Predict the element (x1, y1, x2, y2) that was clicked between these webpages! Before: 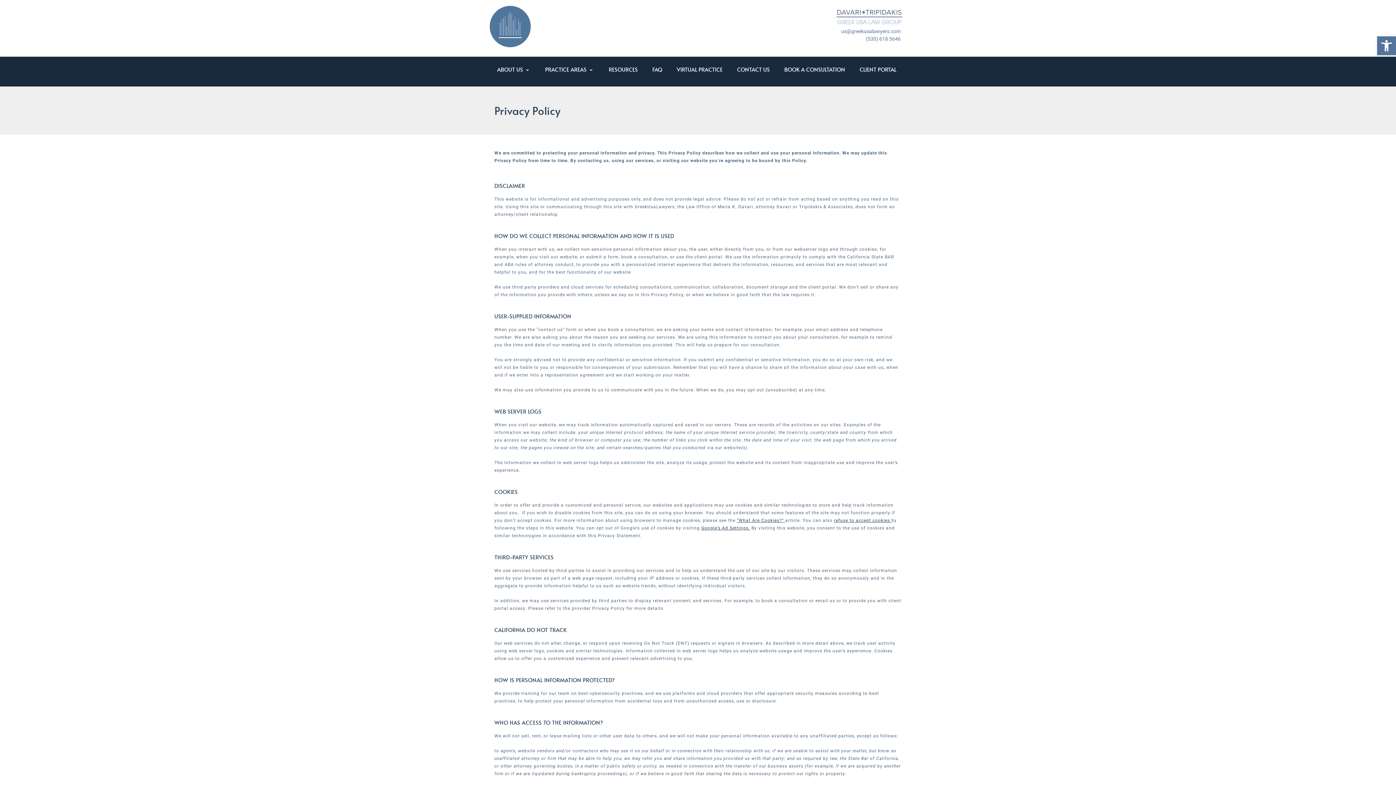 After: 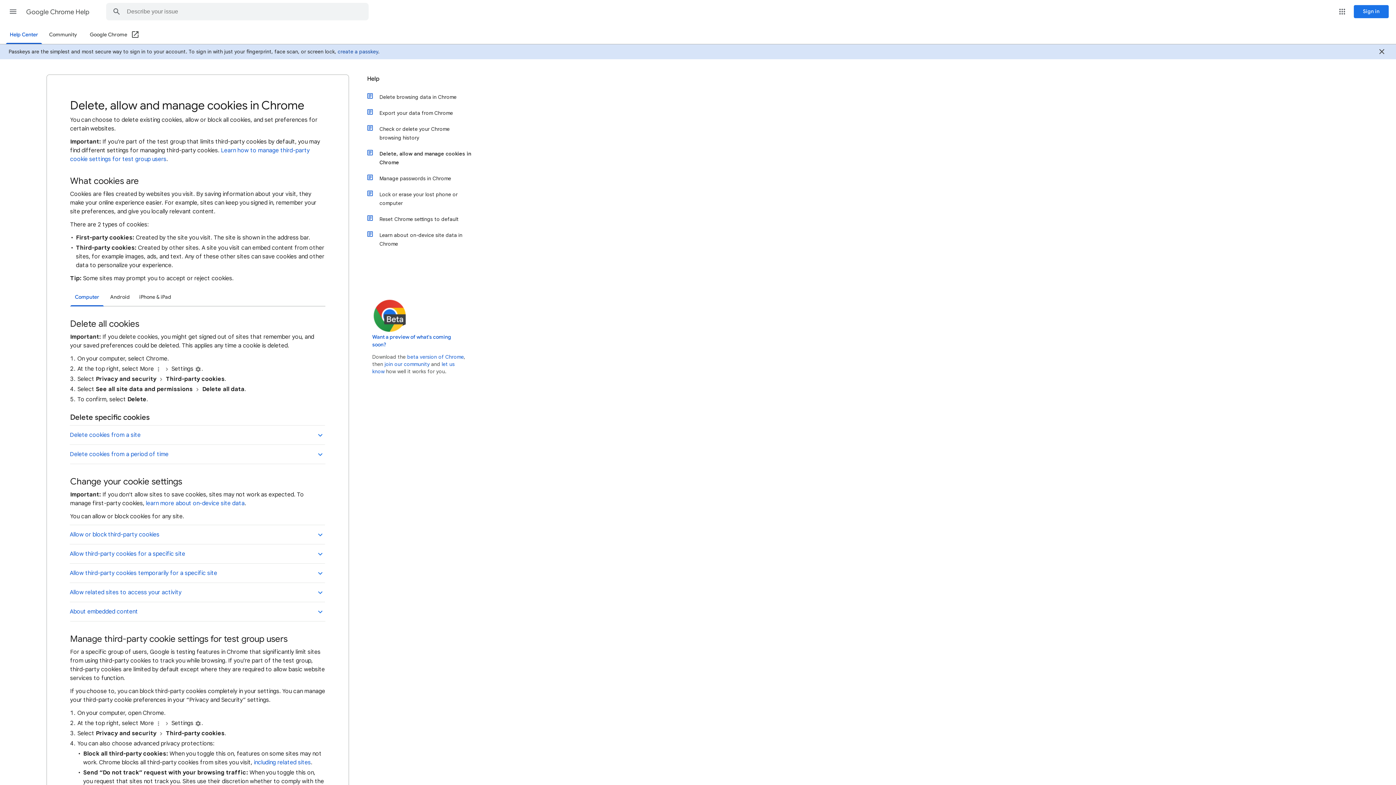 Action: label: “What Are Cookies?” bbox: (737, 518, 784, 523)